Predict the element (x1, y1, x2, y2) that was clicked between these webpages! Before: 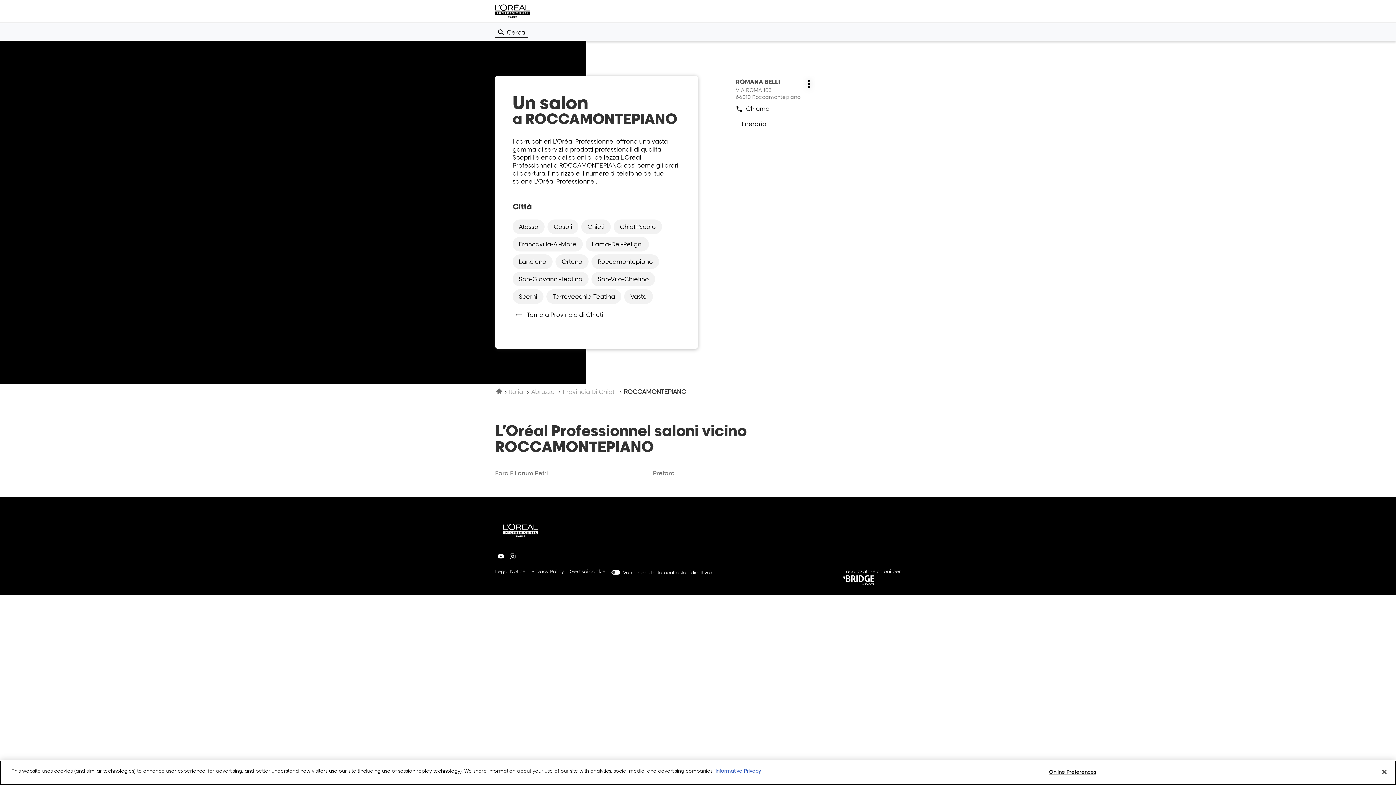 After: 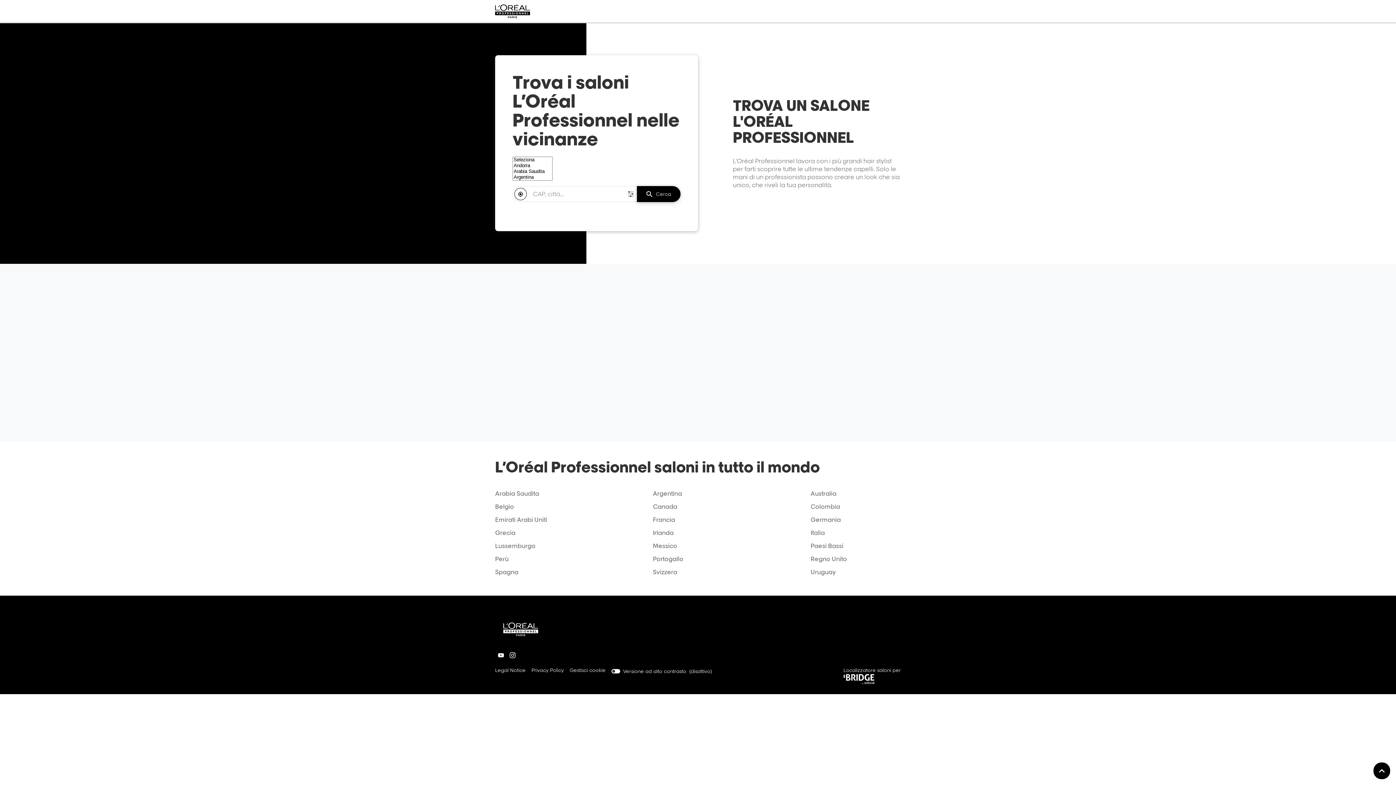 Action: bbox: (495, 4, 530, 18)